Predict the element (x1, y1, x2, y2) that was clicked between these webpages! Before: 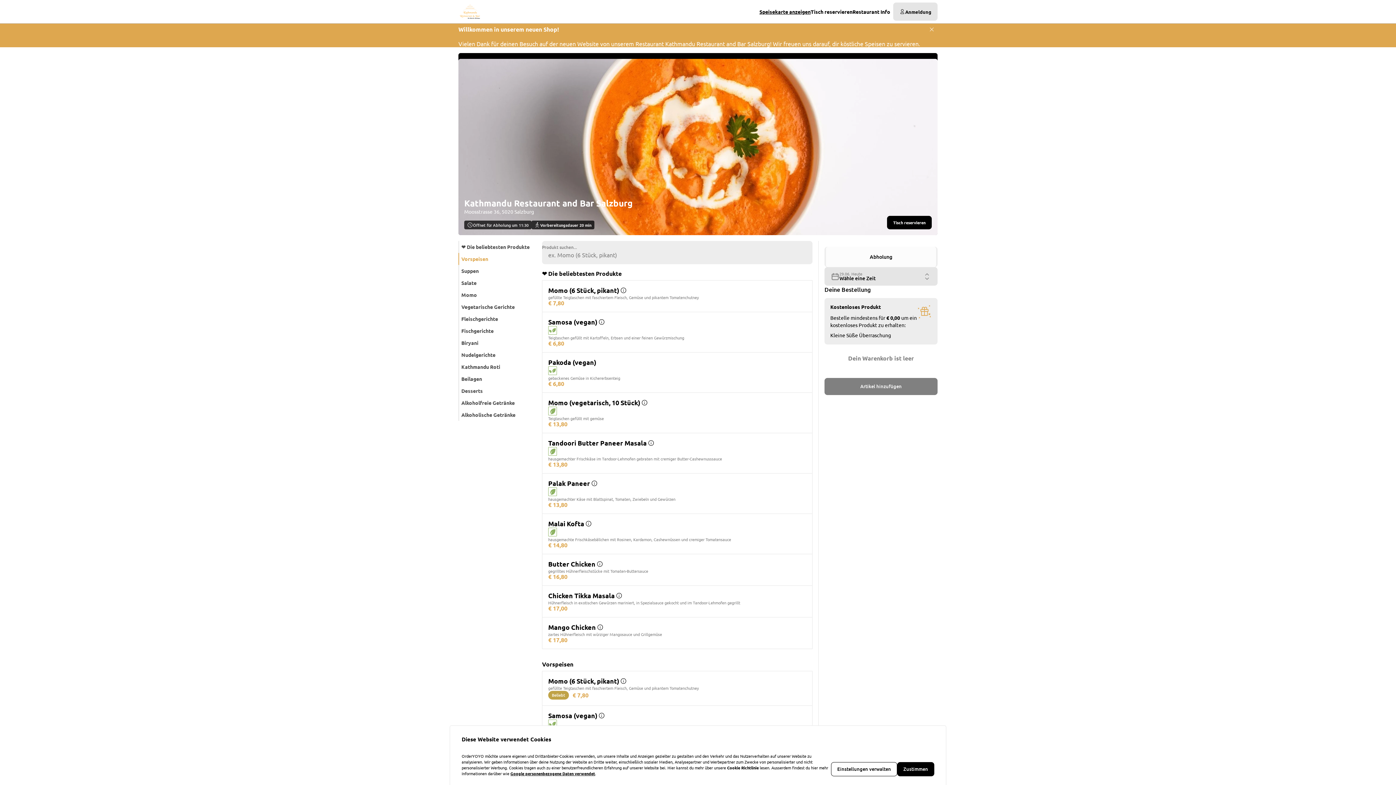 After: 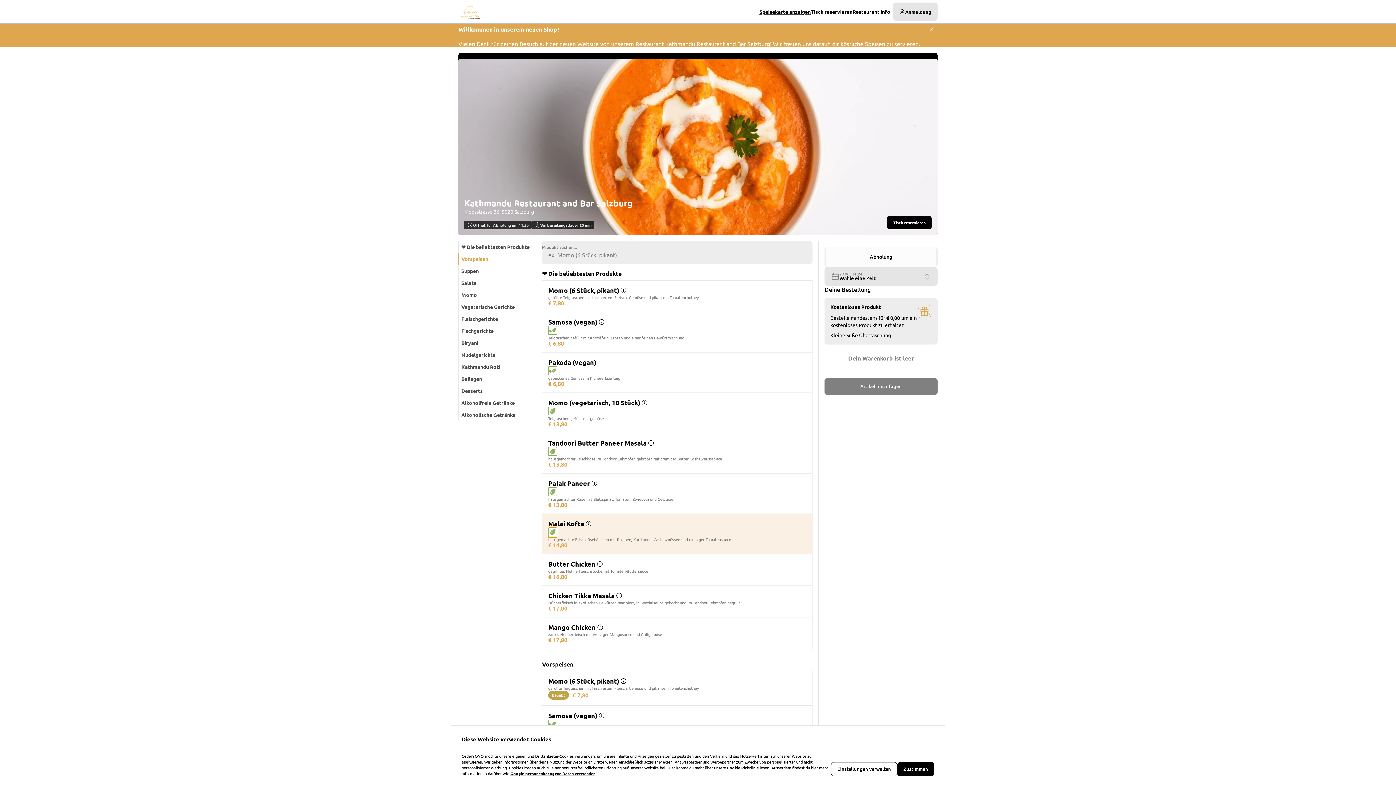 Action: bbox: (548, 528, 557, 536)